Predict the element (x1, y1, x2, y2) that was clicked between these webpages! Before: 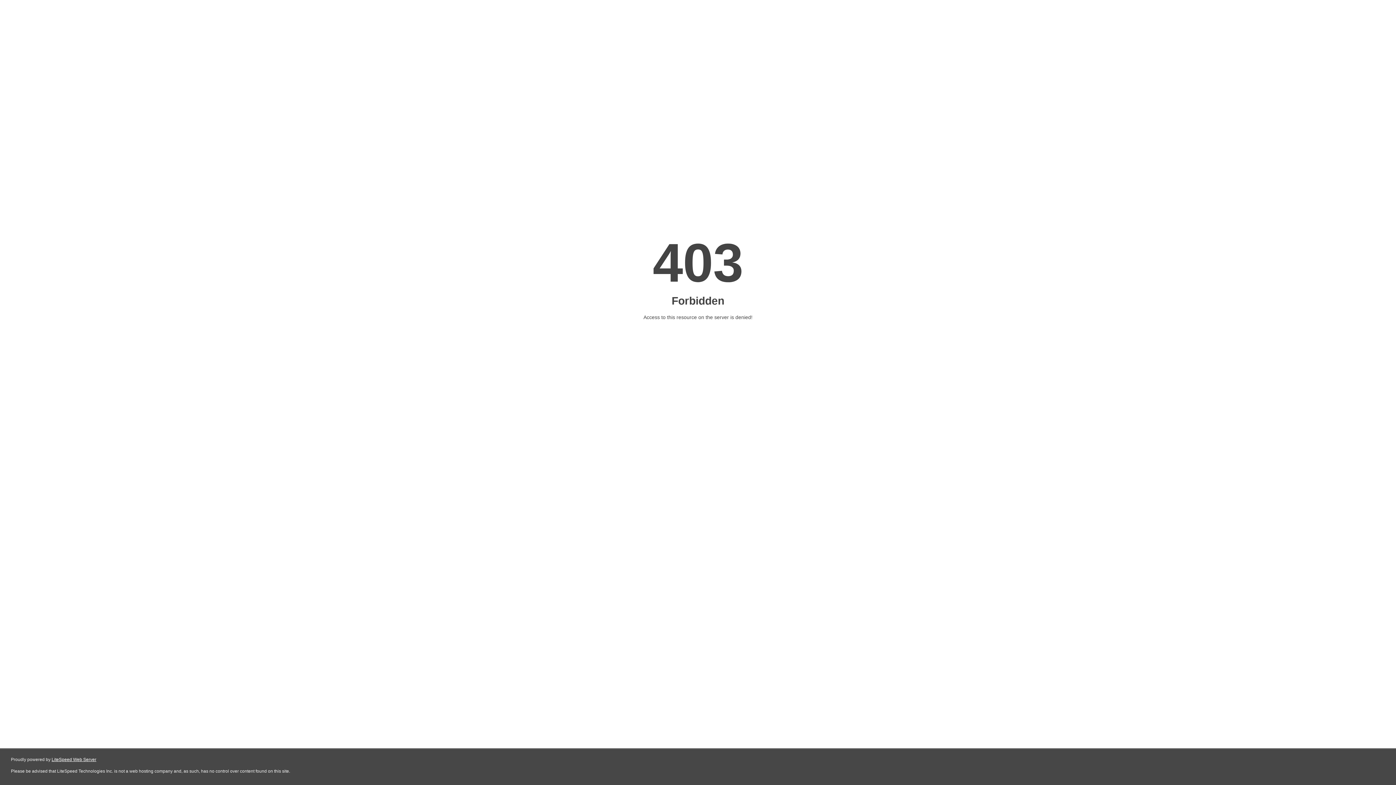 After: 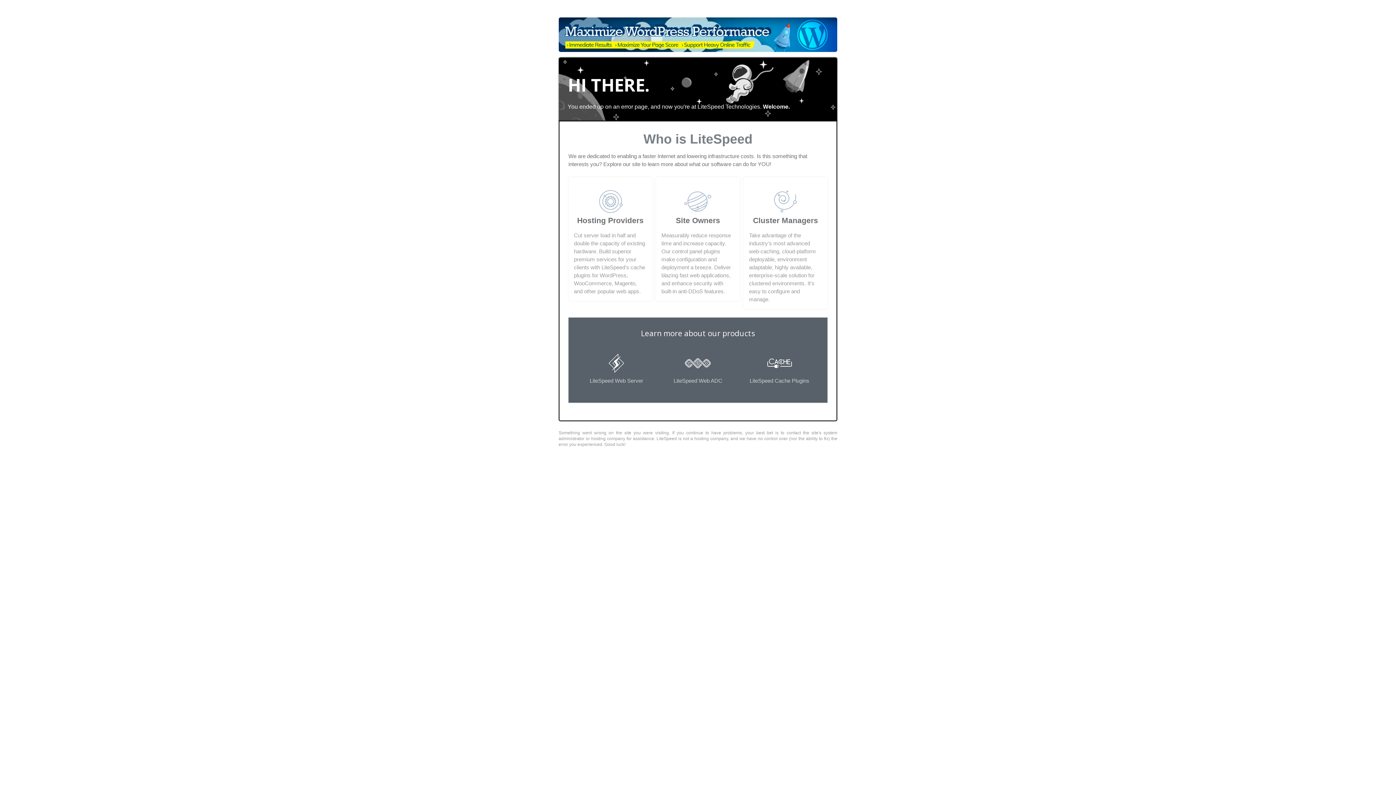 Action: label: LiteSpeed Web Server bbox: (51, 757, 96, 762)